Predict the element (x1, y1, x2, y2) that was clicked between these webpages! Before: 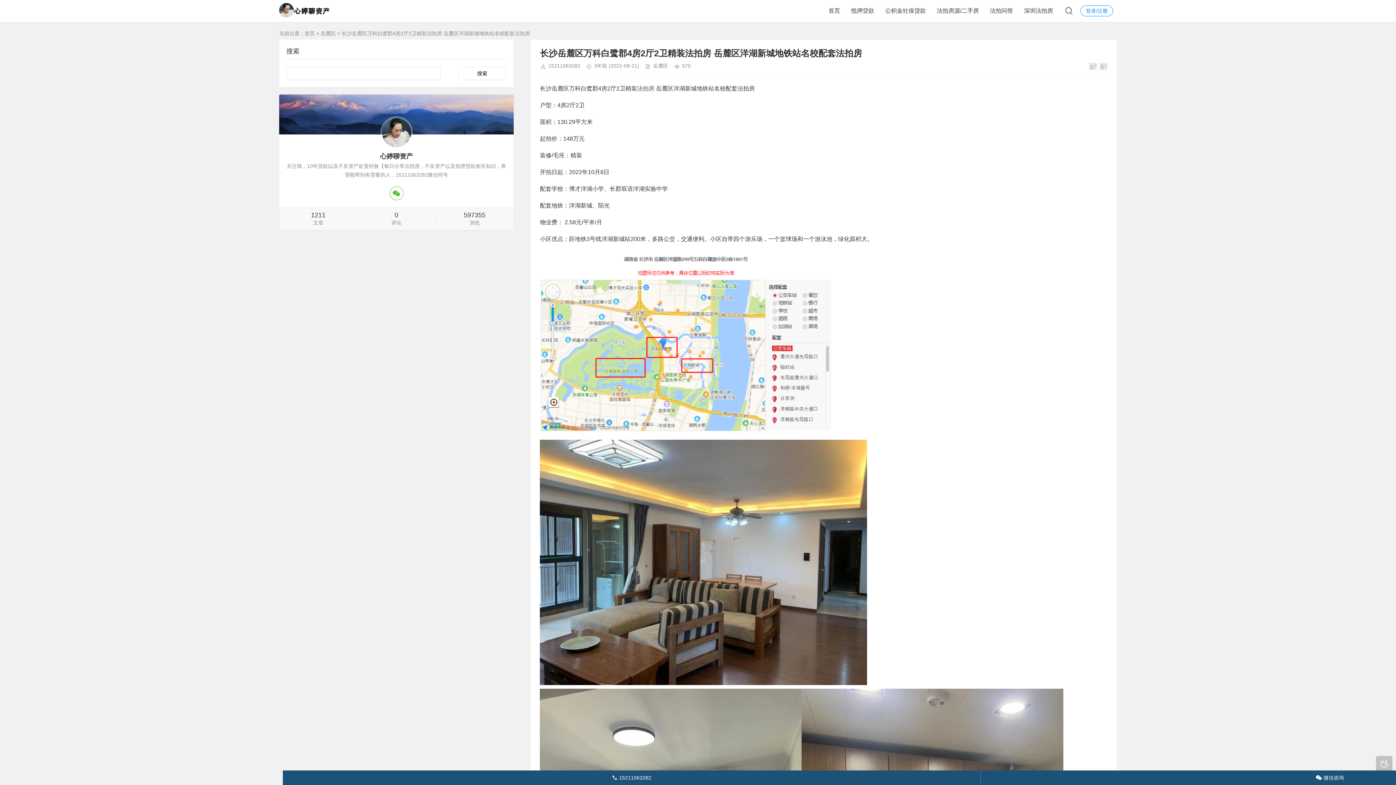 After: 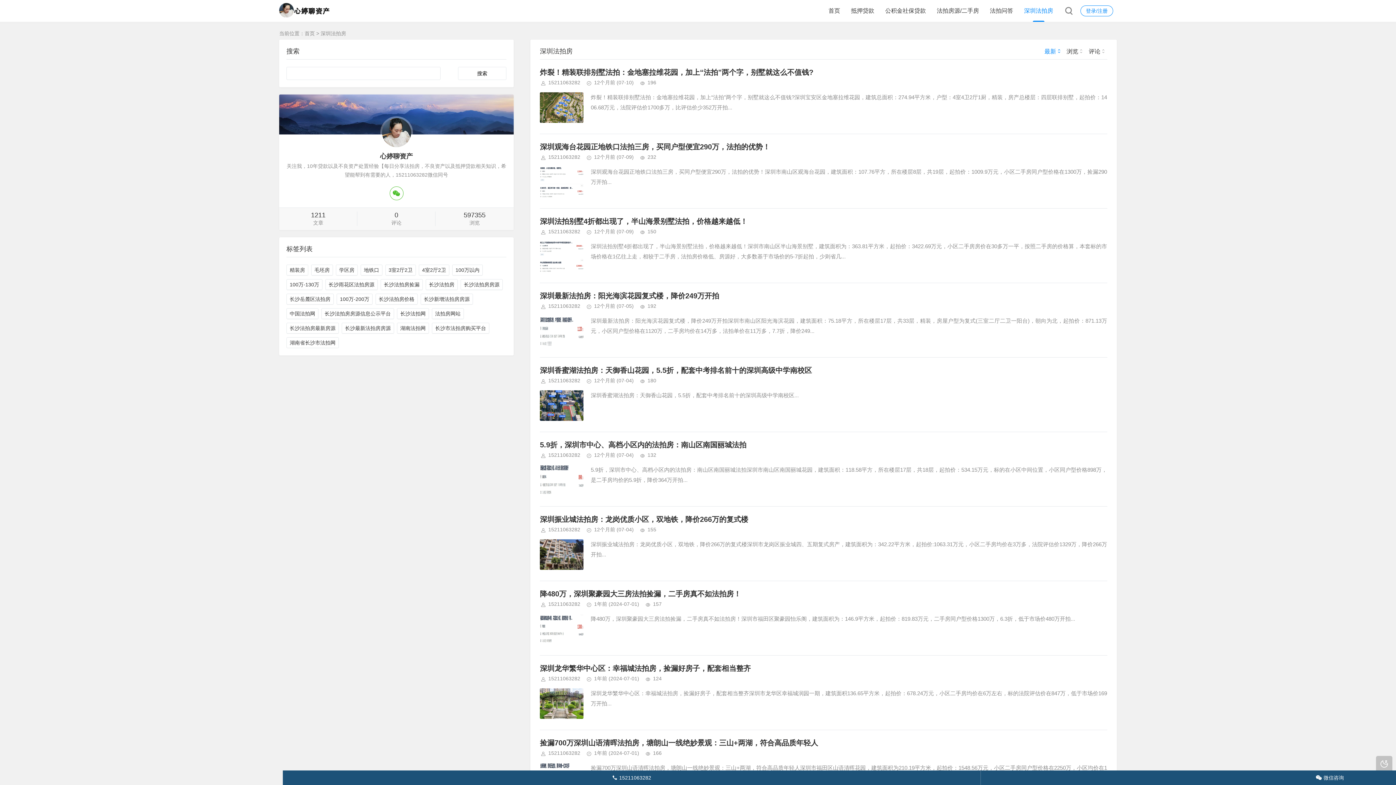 Action: bbox: (1024, 0, 1053, 21) label: 深圳法拍房